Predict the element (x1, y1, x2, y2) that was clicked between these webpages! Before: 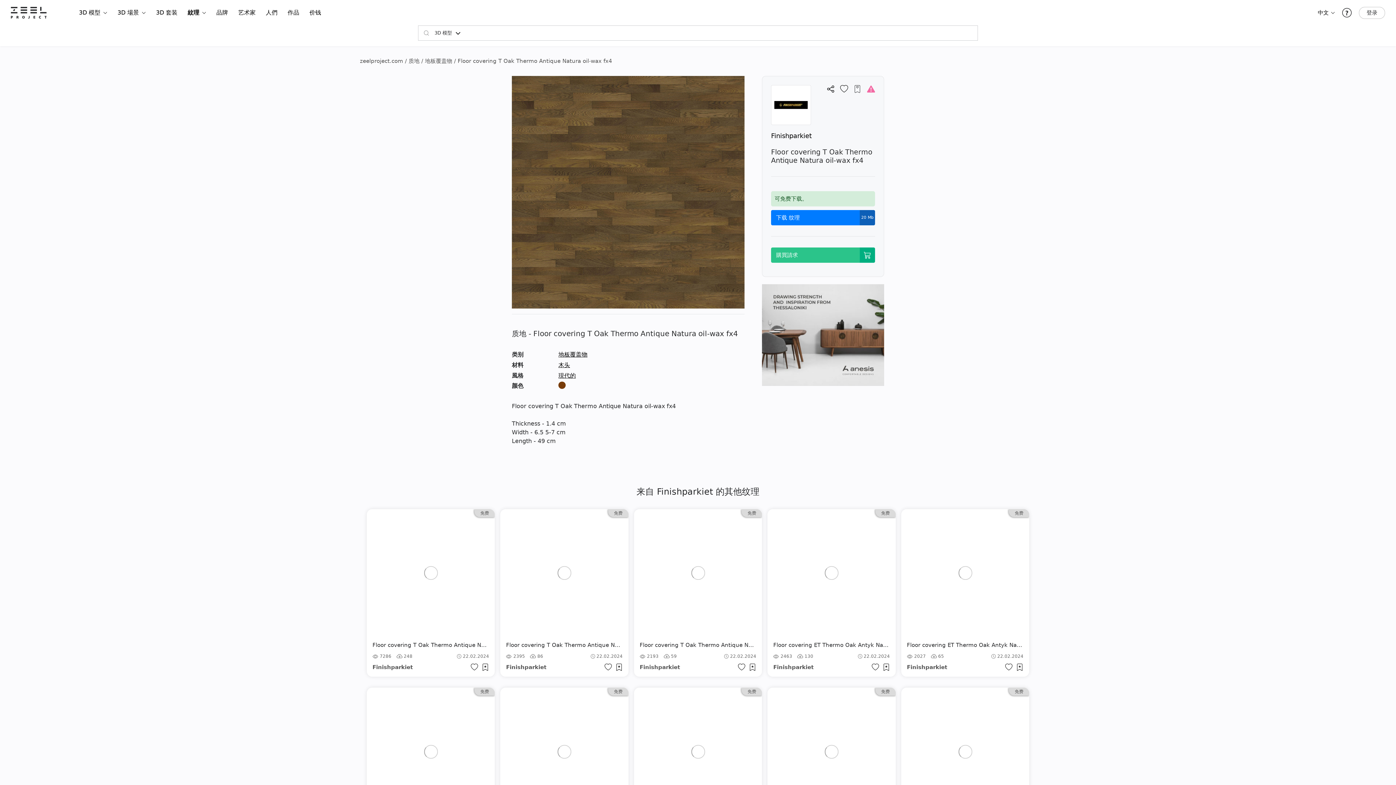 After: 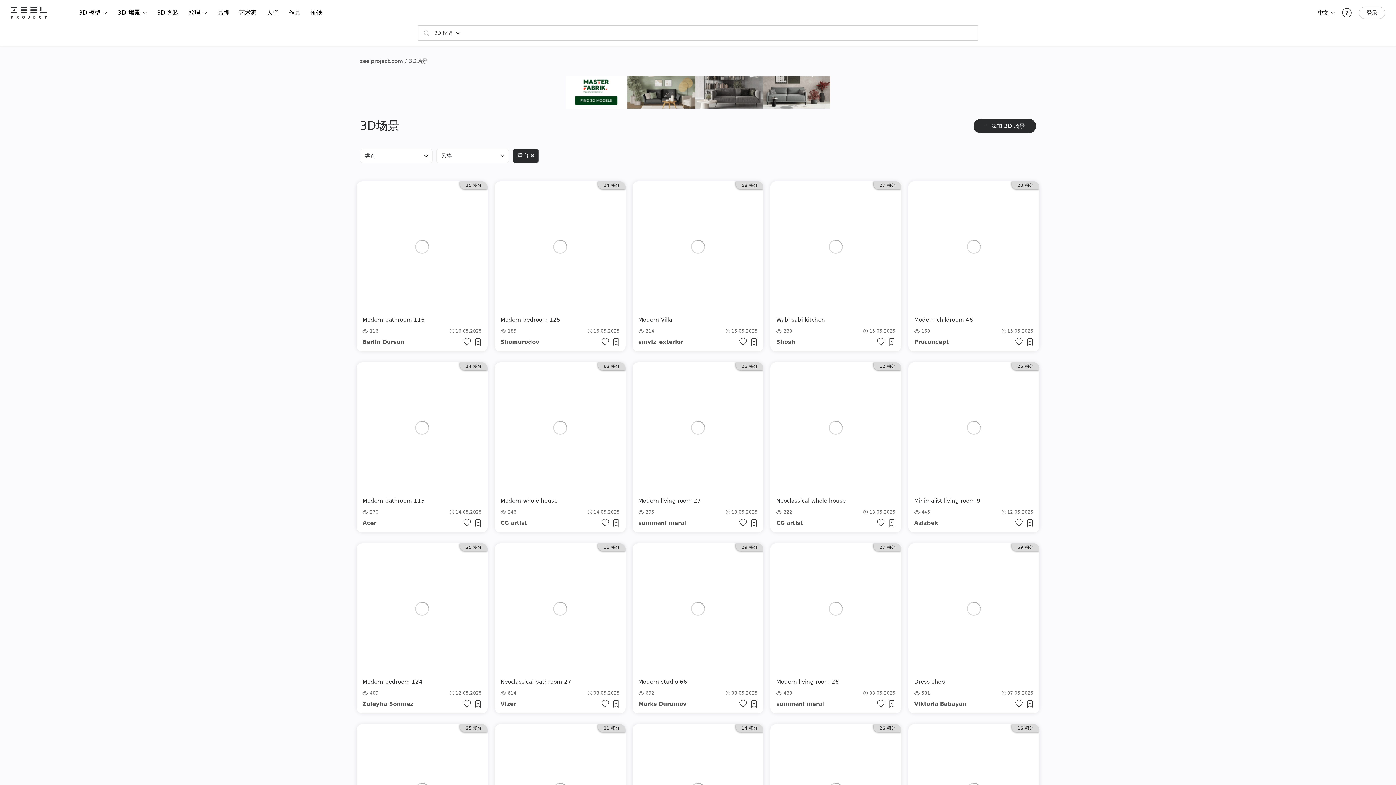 Action: bbox: (117, 8, 138, 17) label: 3D 場景